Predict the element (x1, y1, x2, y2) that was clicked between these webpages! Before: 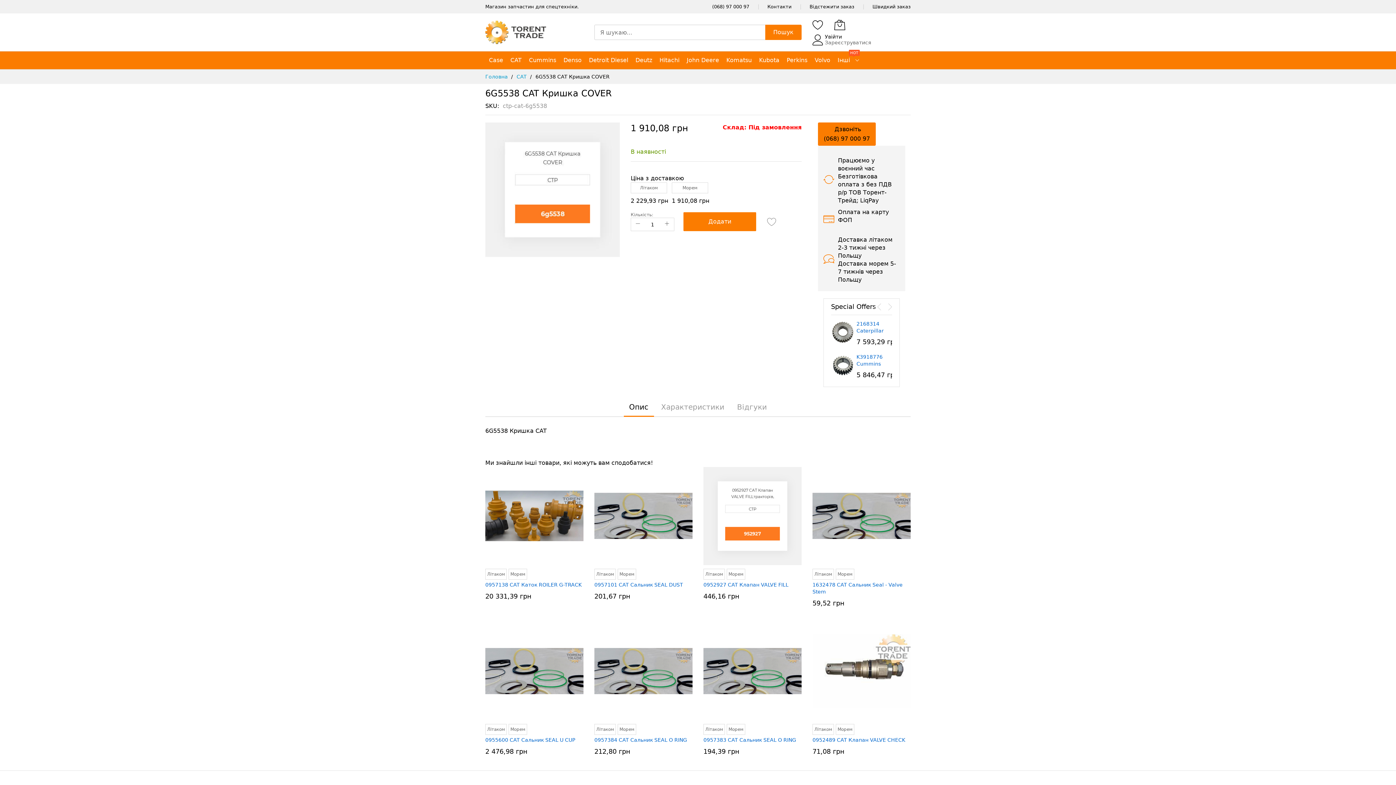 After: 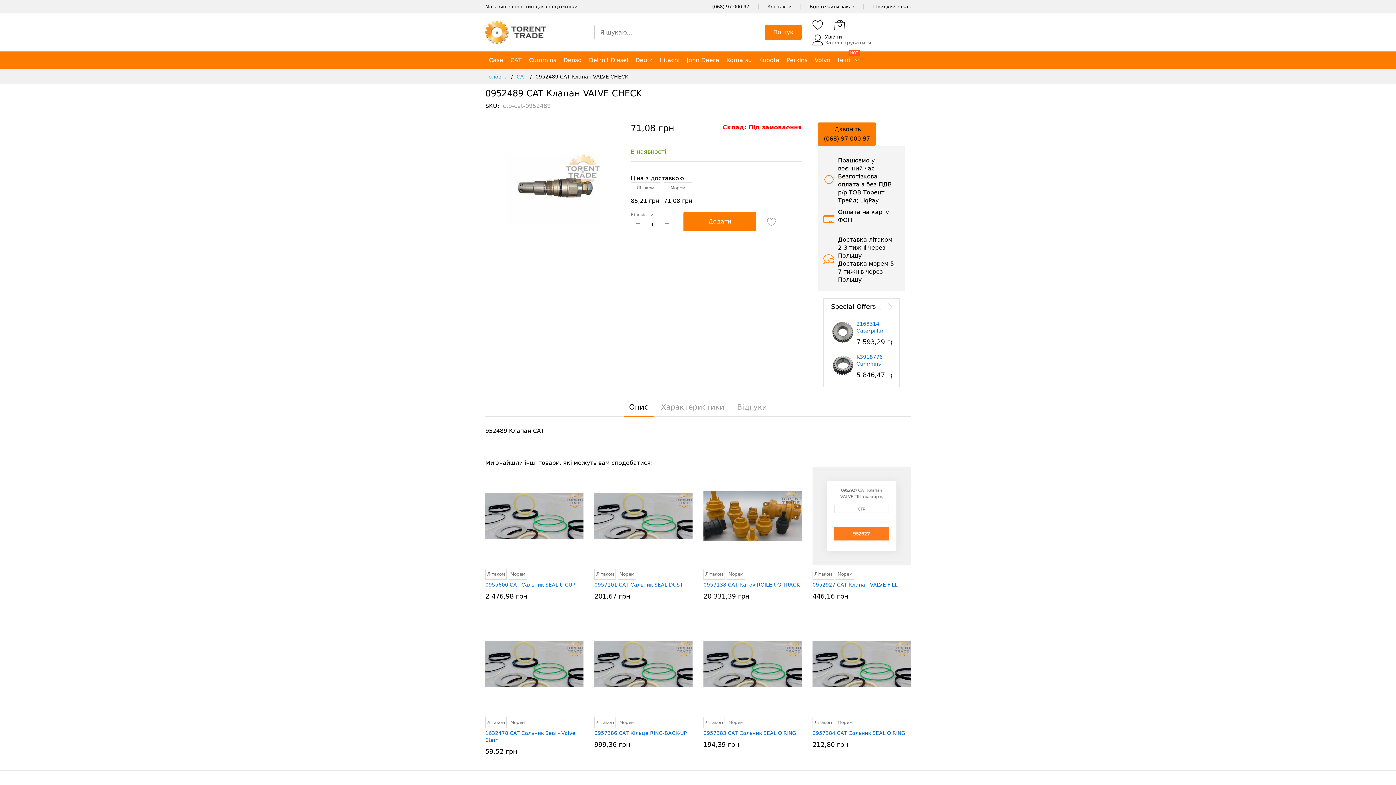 Action: bbox: (812, 622, 910, 720)